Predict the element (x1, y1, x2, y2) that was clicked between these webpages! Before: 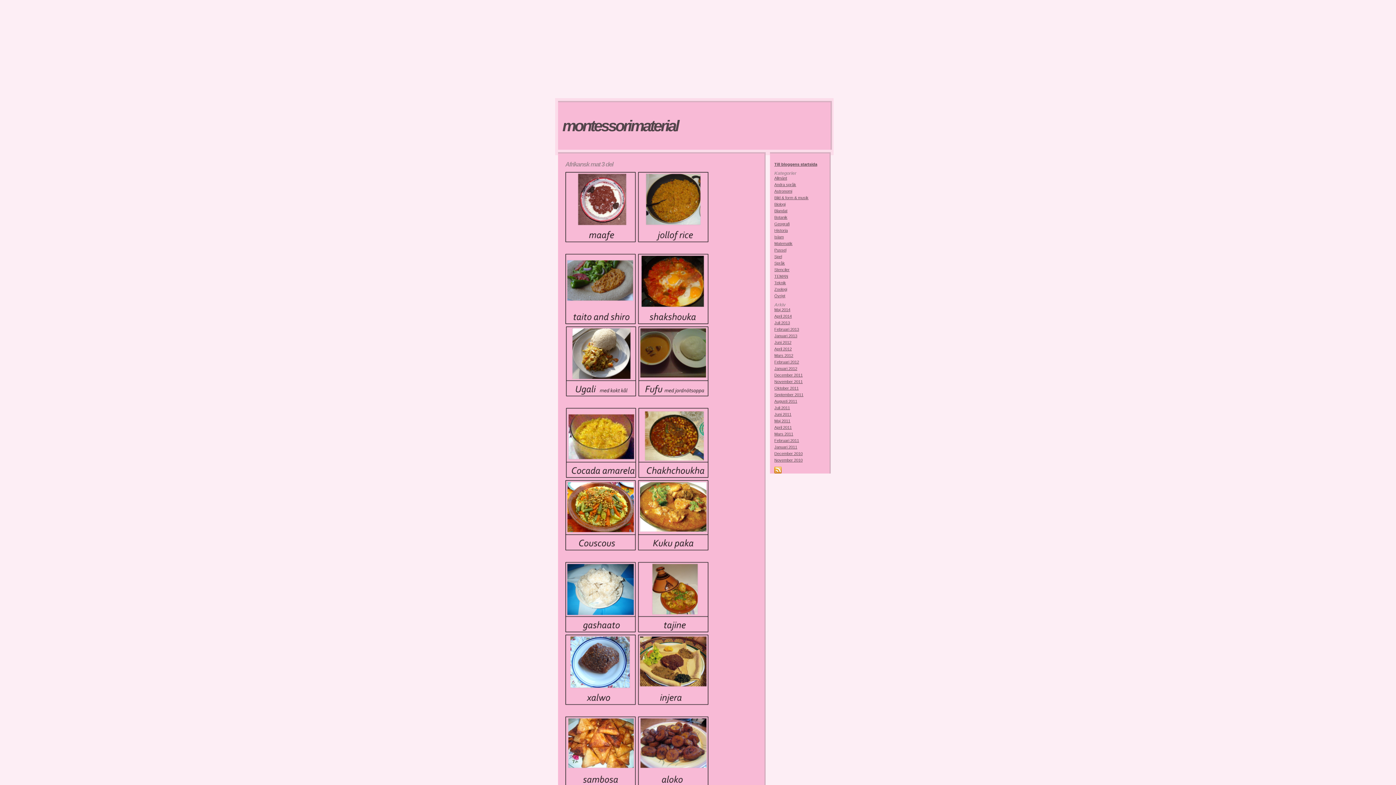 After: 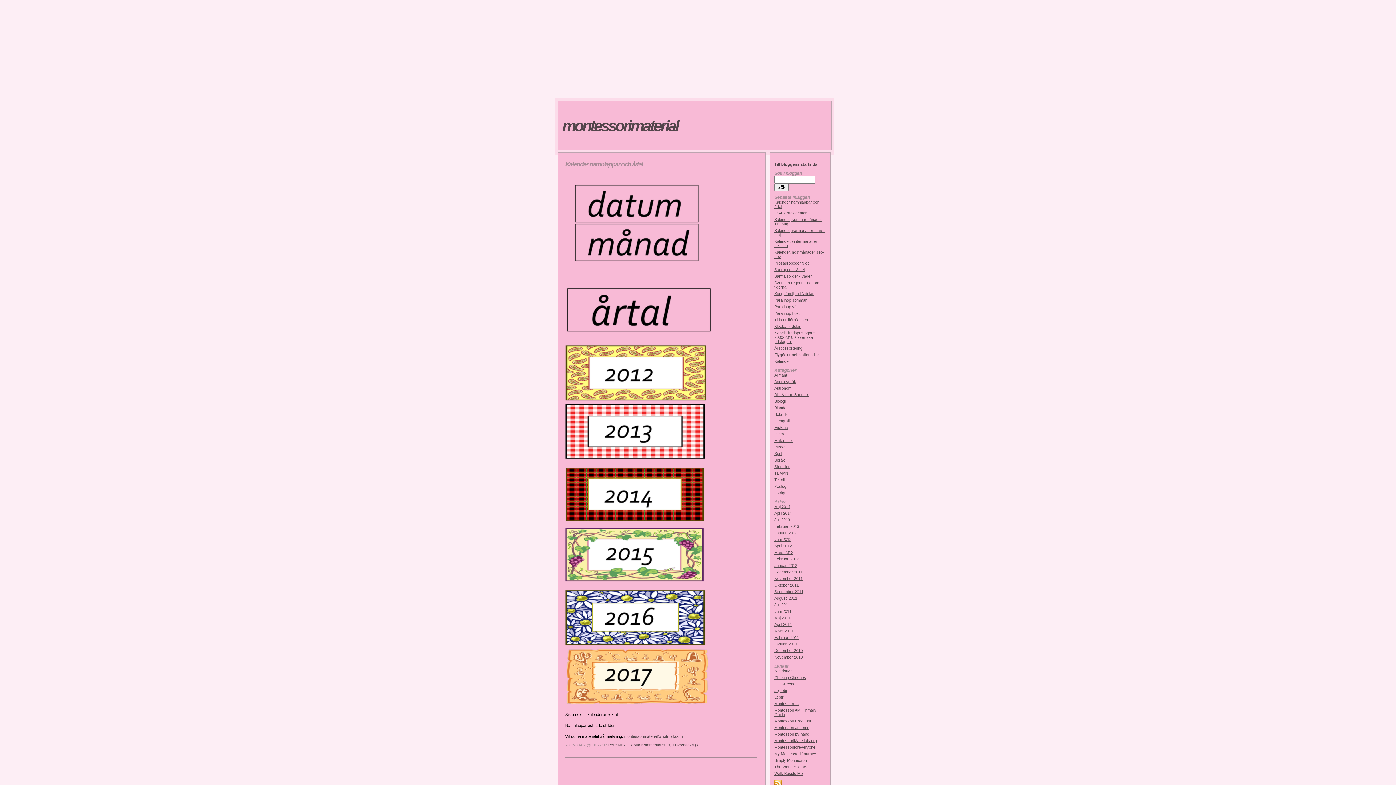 Action: label: Historia bbox: (774, 228, 788, 232)